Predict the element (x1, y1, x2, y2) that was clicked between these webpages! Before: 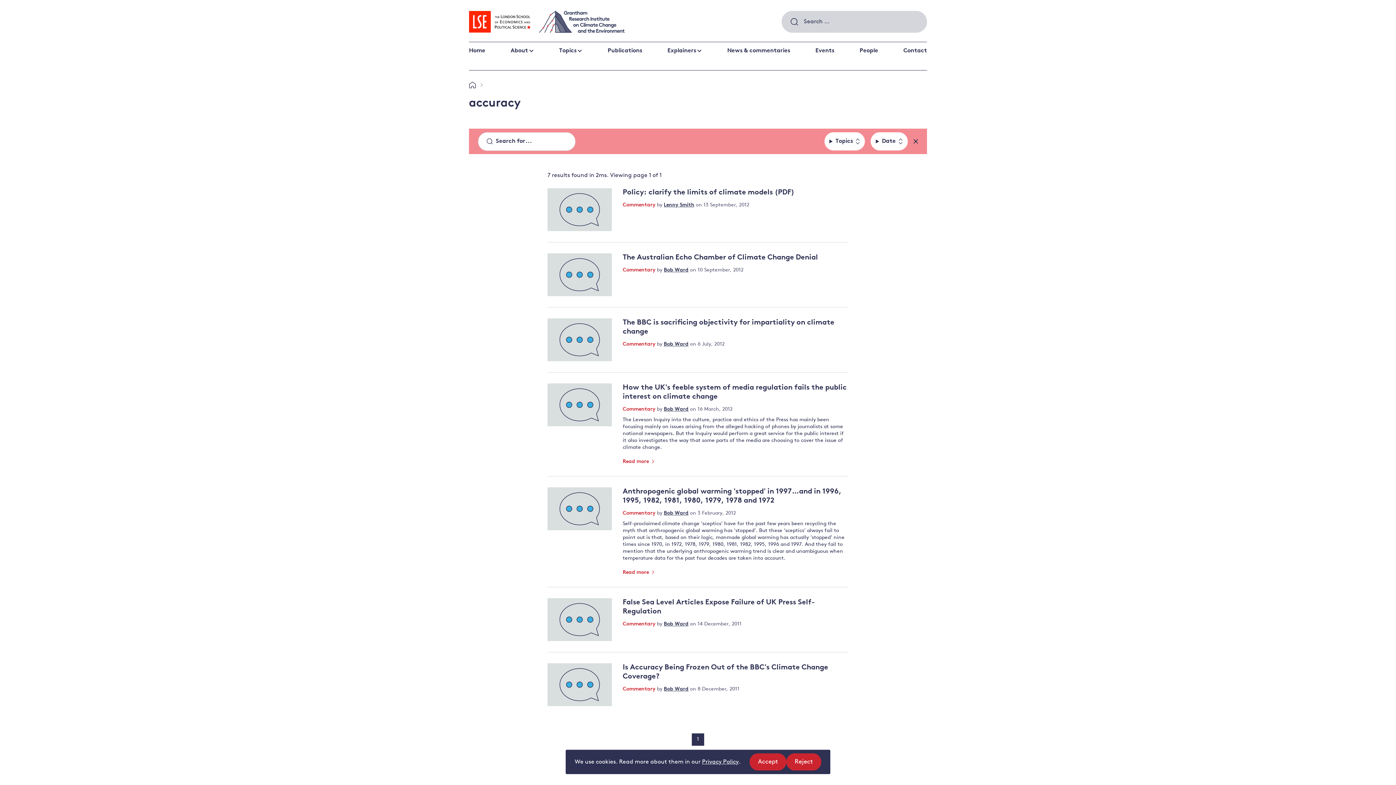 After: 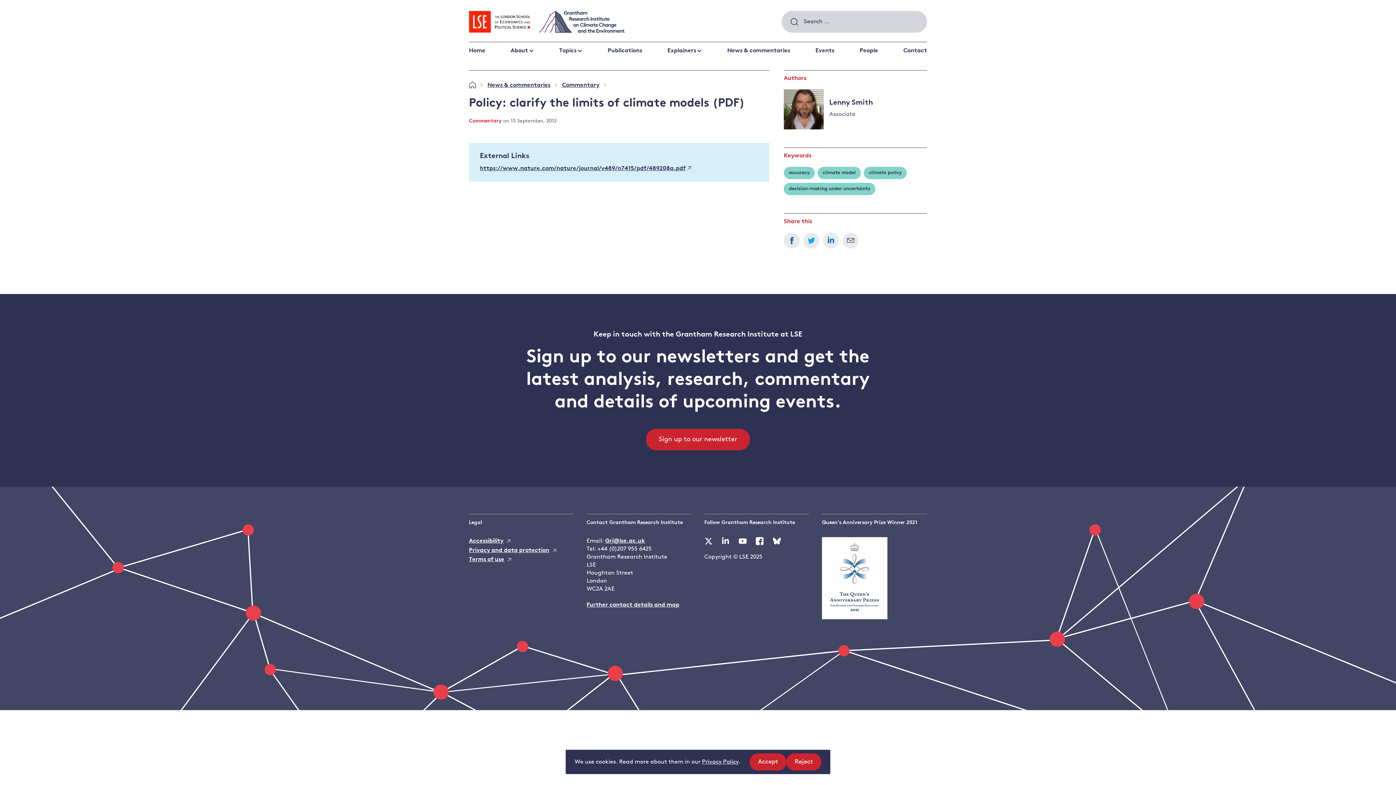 Action: bbox: (622, 189, 794, 196) label: Policy: clarify the limits of climate models (PDF)